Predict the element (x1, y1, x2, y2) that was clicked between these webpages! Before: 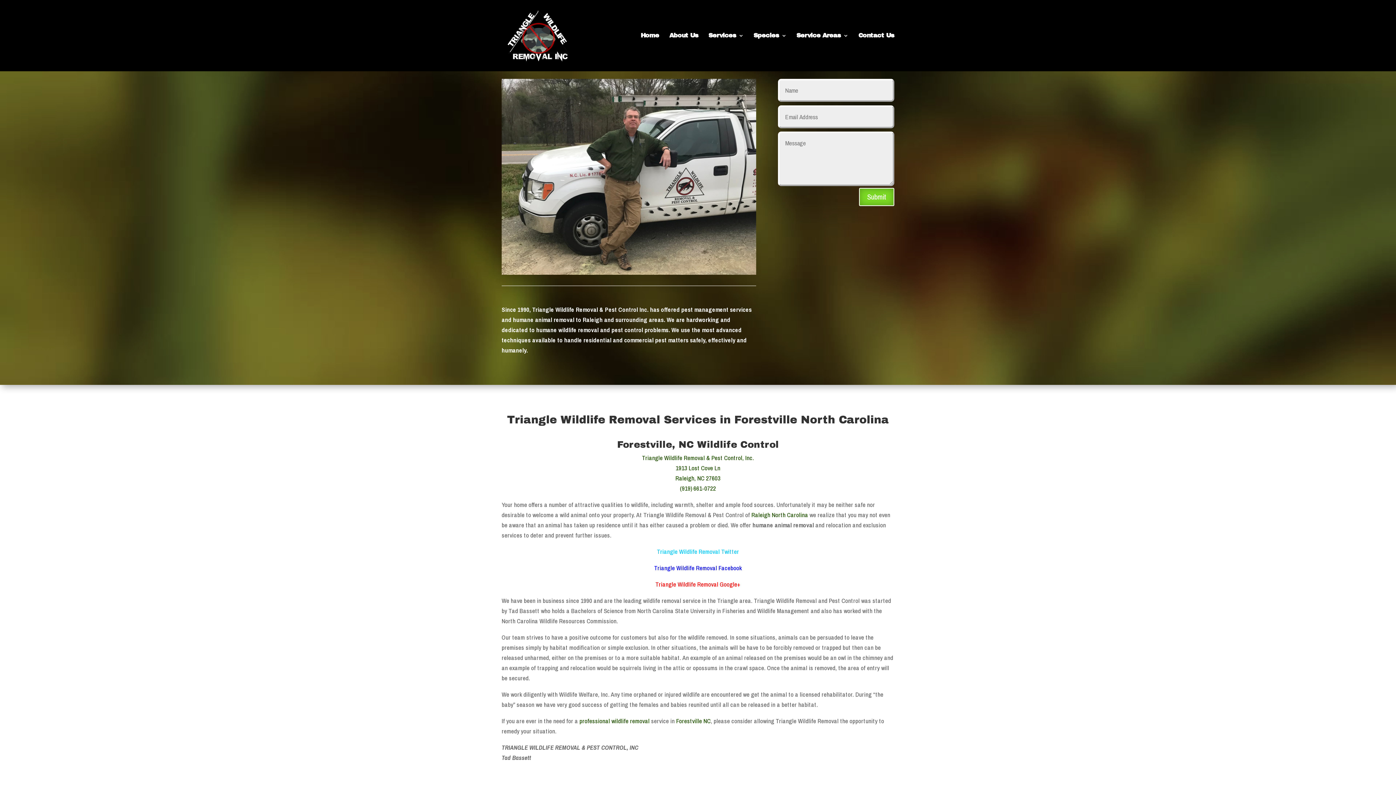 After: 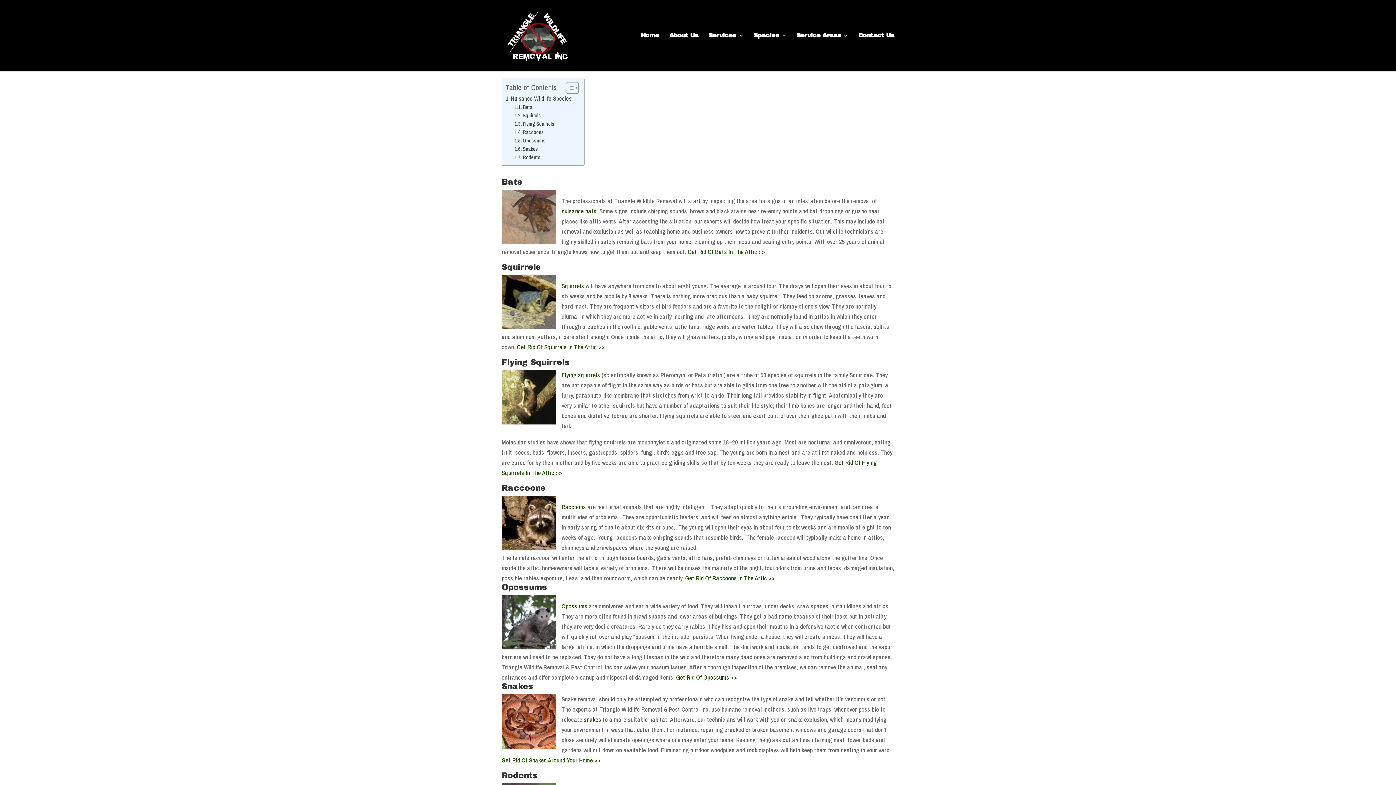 Action: bbox: (753, 33, 786, 71) label: Species